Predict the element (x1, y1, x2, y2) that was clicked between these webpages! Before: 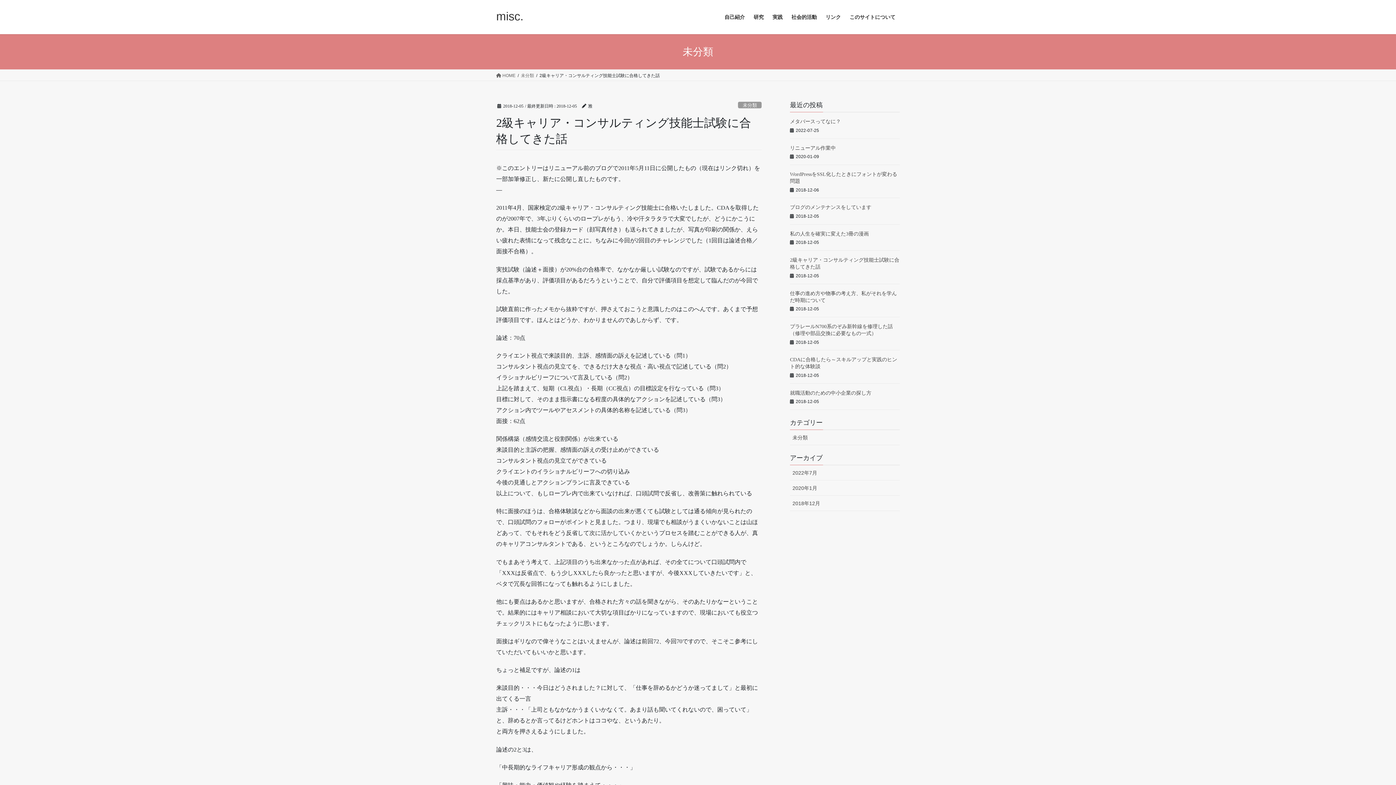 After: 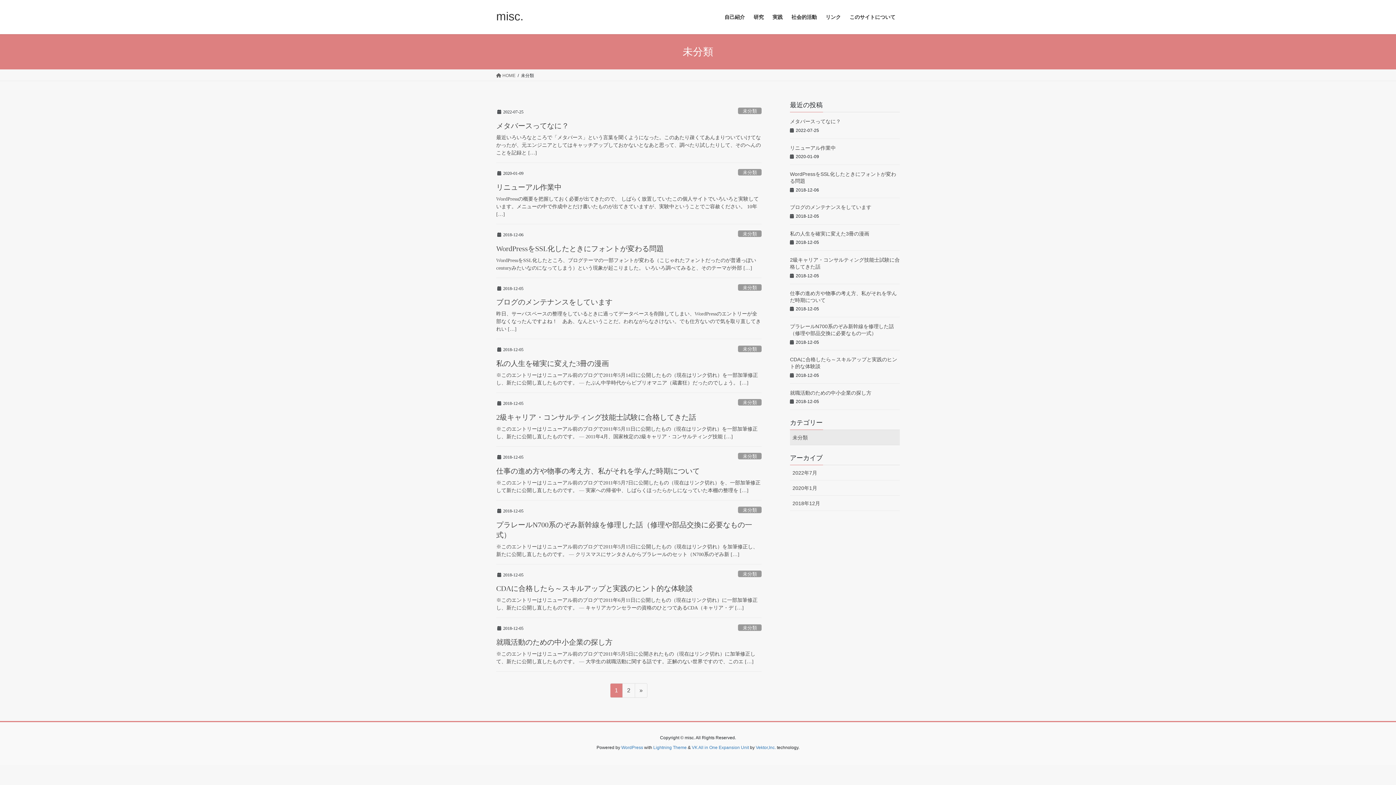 Action: label: 未分類 bbox: (521, 72, 534, 78)